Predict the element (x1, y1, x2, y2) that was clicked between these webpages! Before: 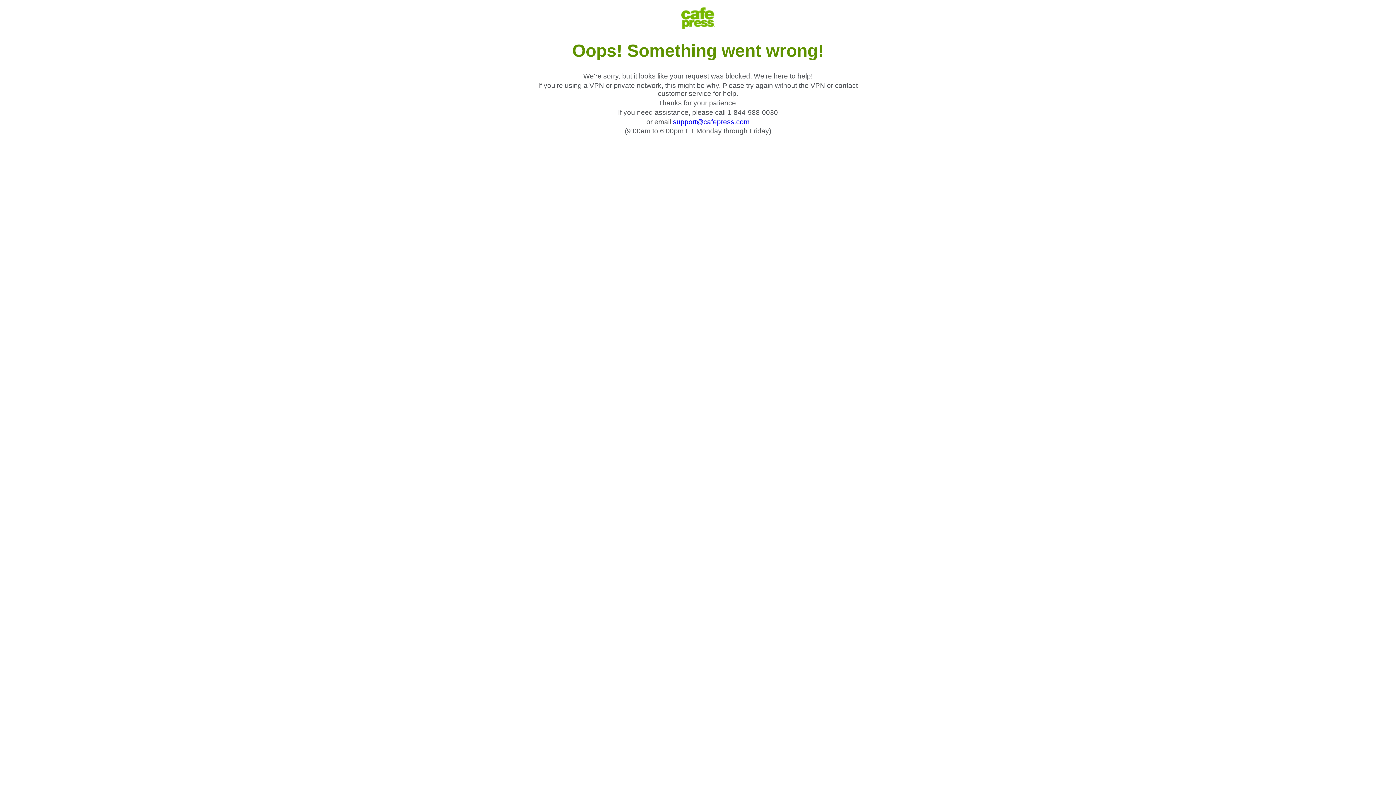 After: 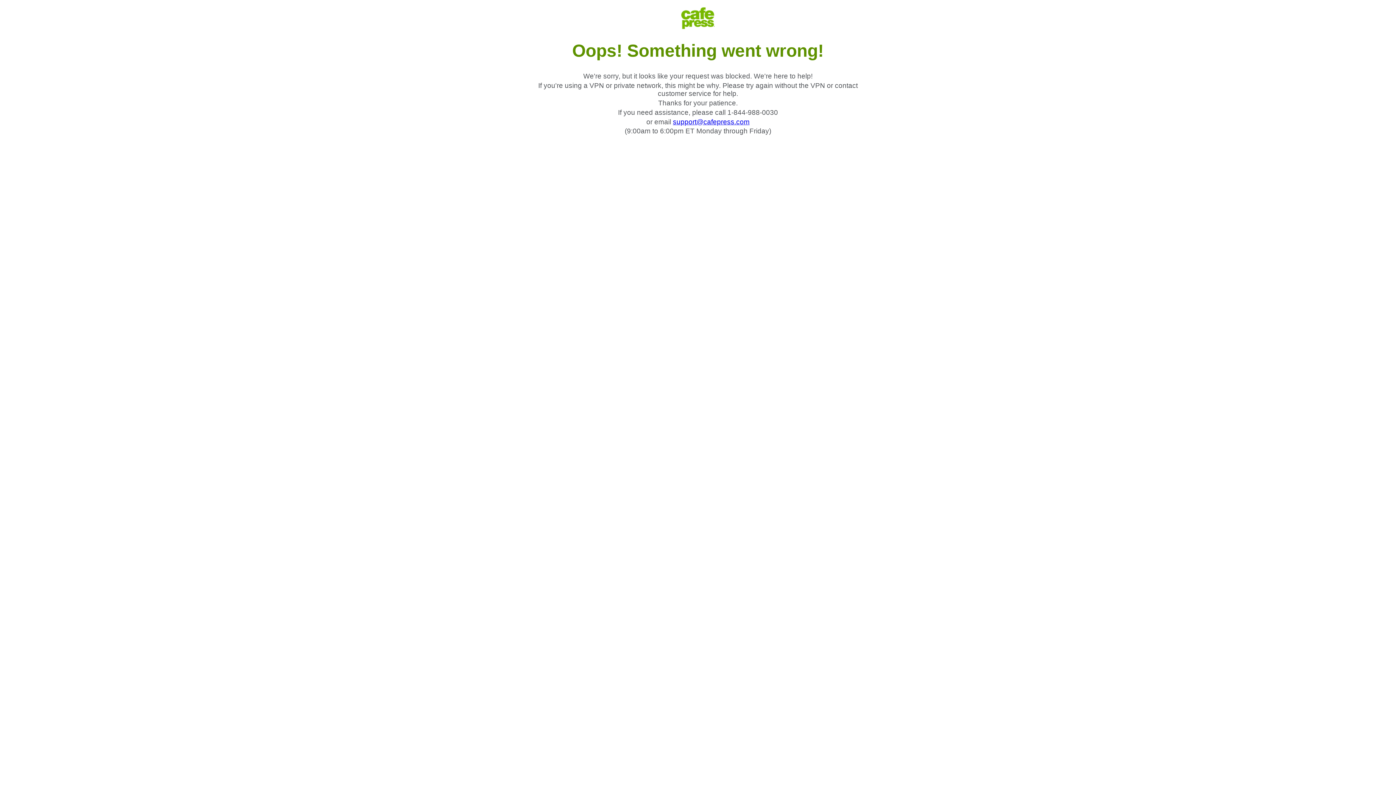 Action: bbox: (673, 118, 749, 125) label: support@cafepress.com